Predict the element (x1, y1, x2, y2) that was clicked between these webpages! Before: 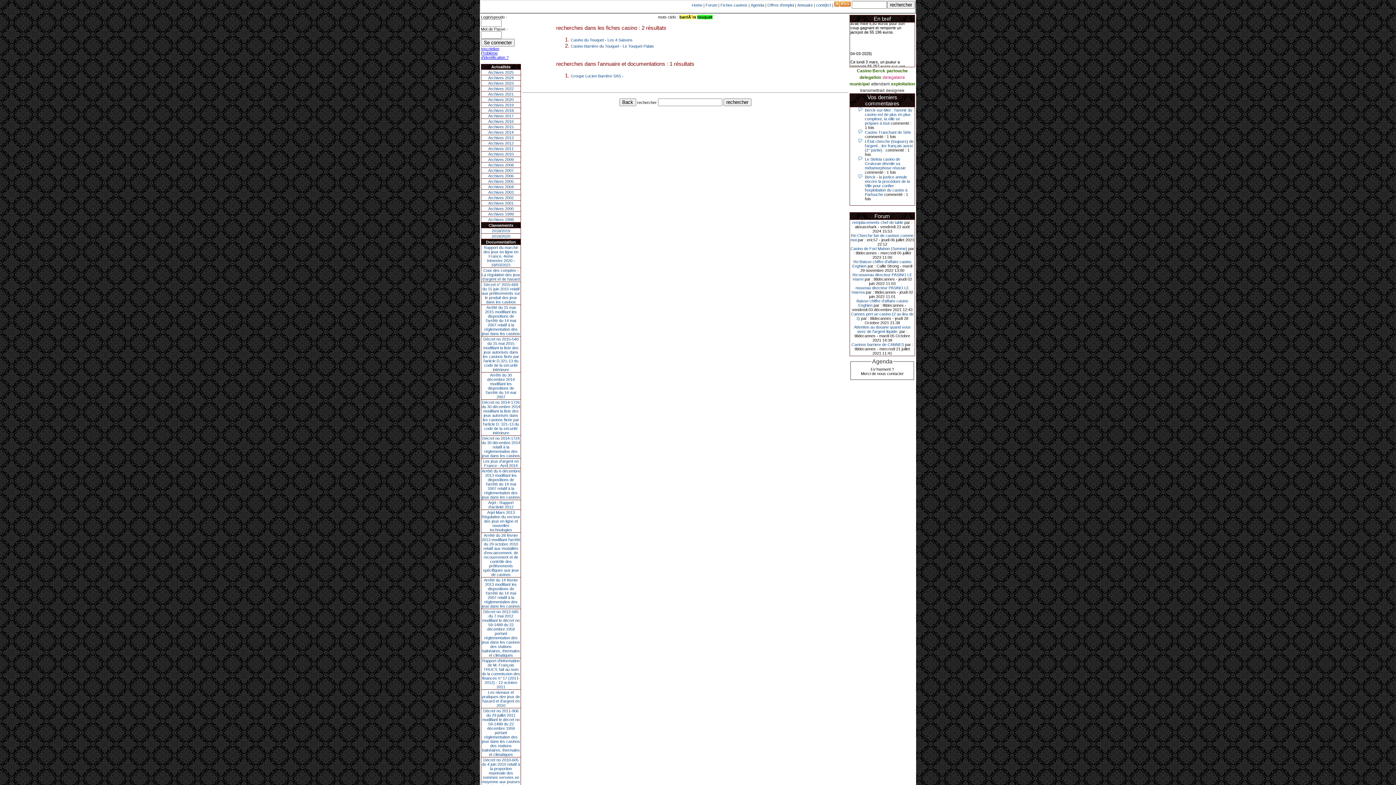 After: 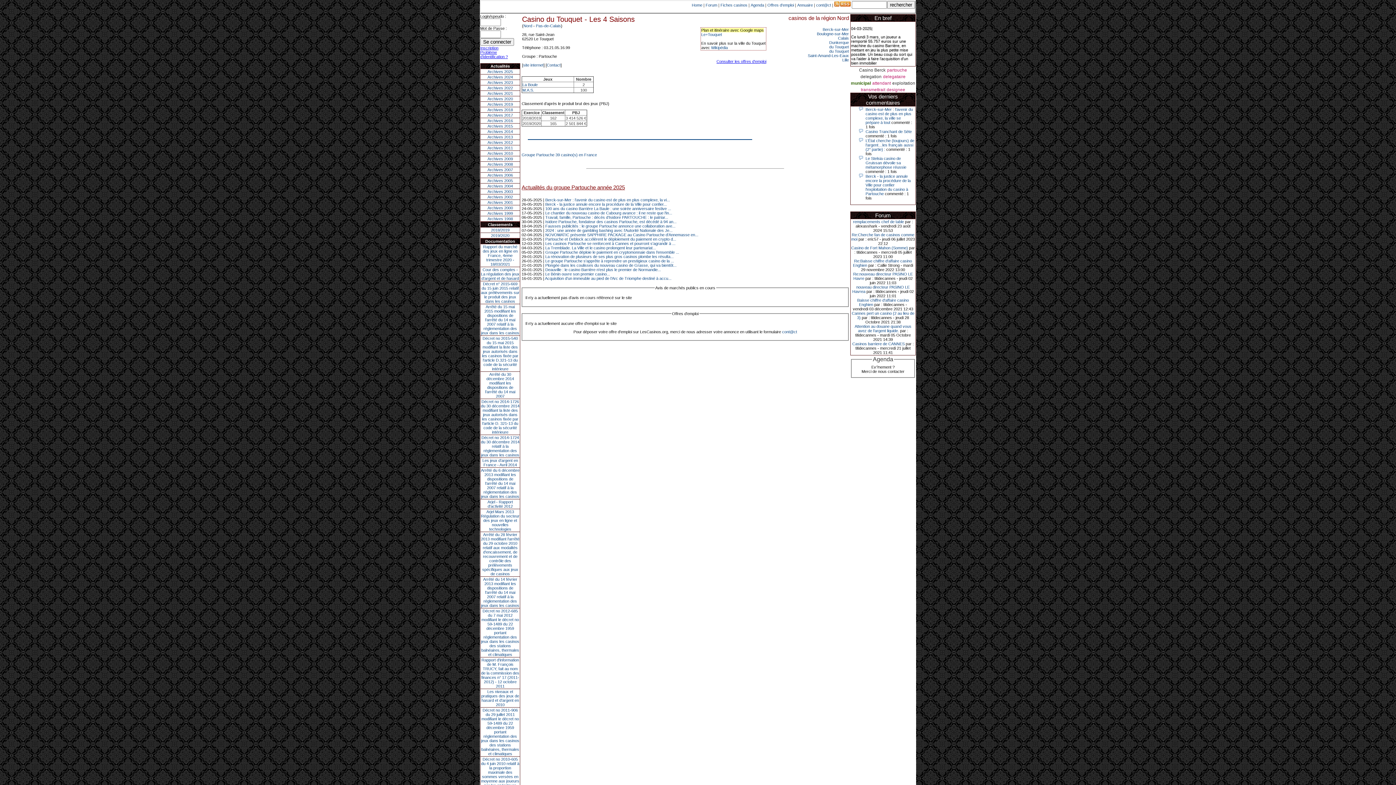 Action: label: Casino du Touquet - Les 4 Saisons bbox: (570, 37, 632, 42)